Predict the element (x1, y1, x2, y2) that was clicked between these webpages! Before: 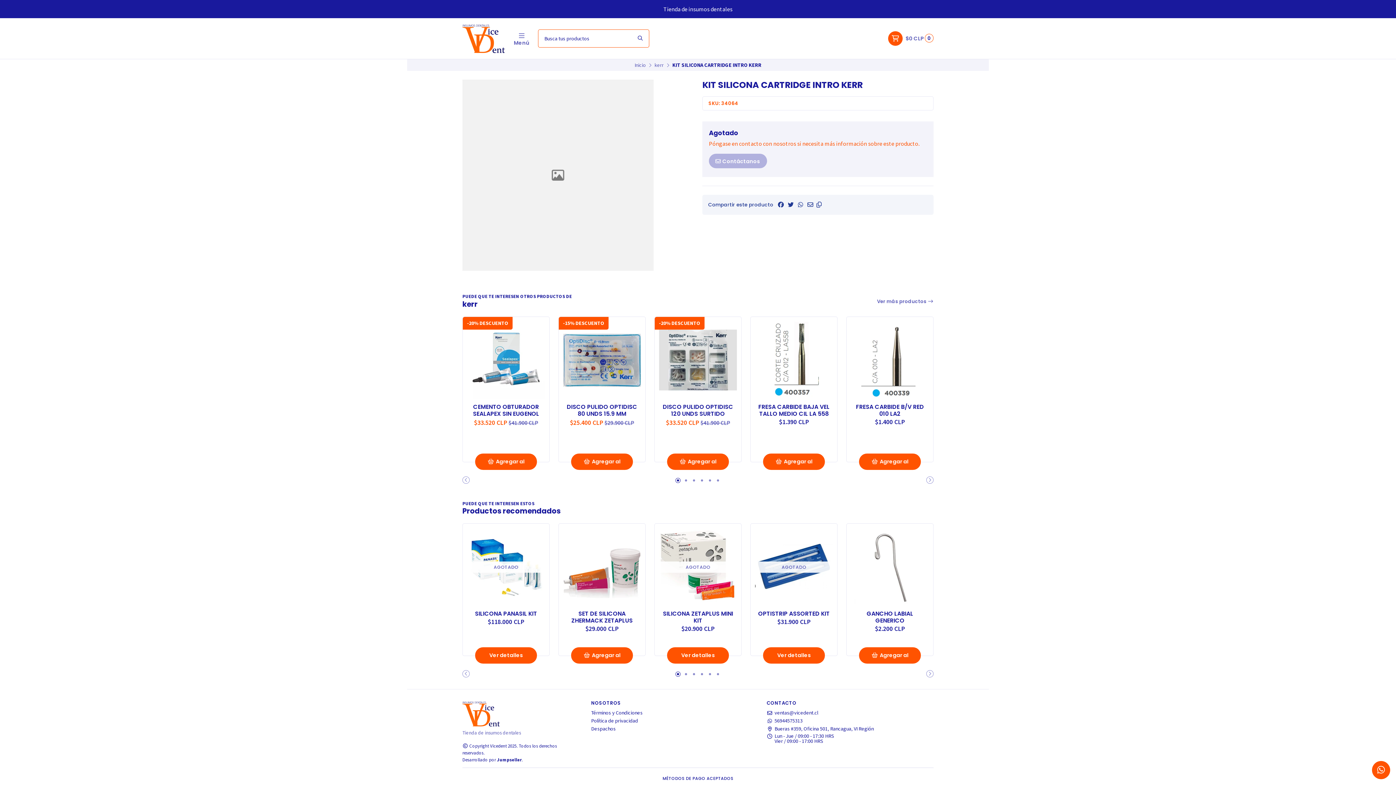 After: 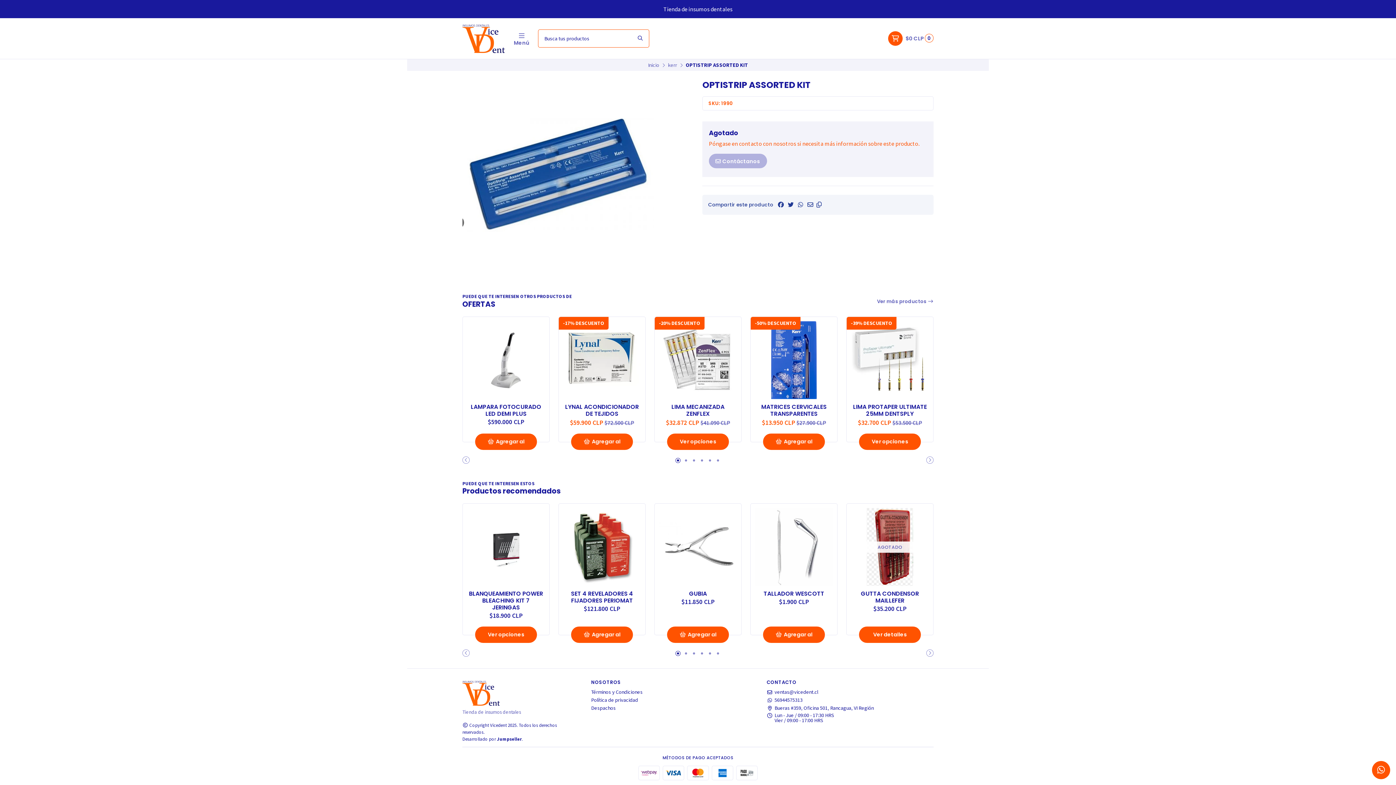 Action: bbox: (750, 524, 837, 610) label: AGOTADO